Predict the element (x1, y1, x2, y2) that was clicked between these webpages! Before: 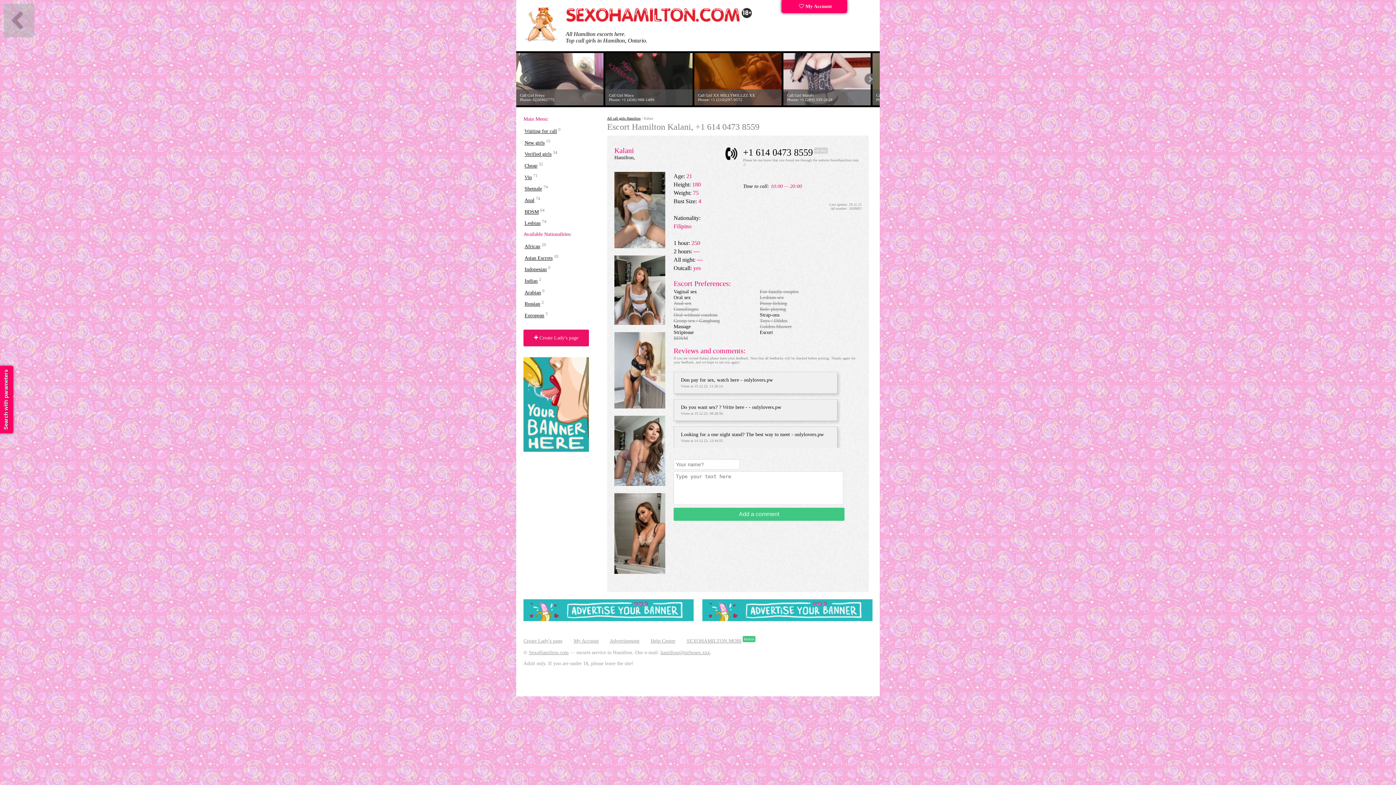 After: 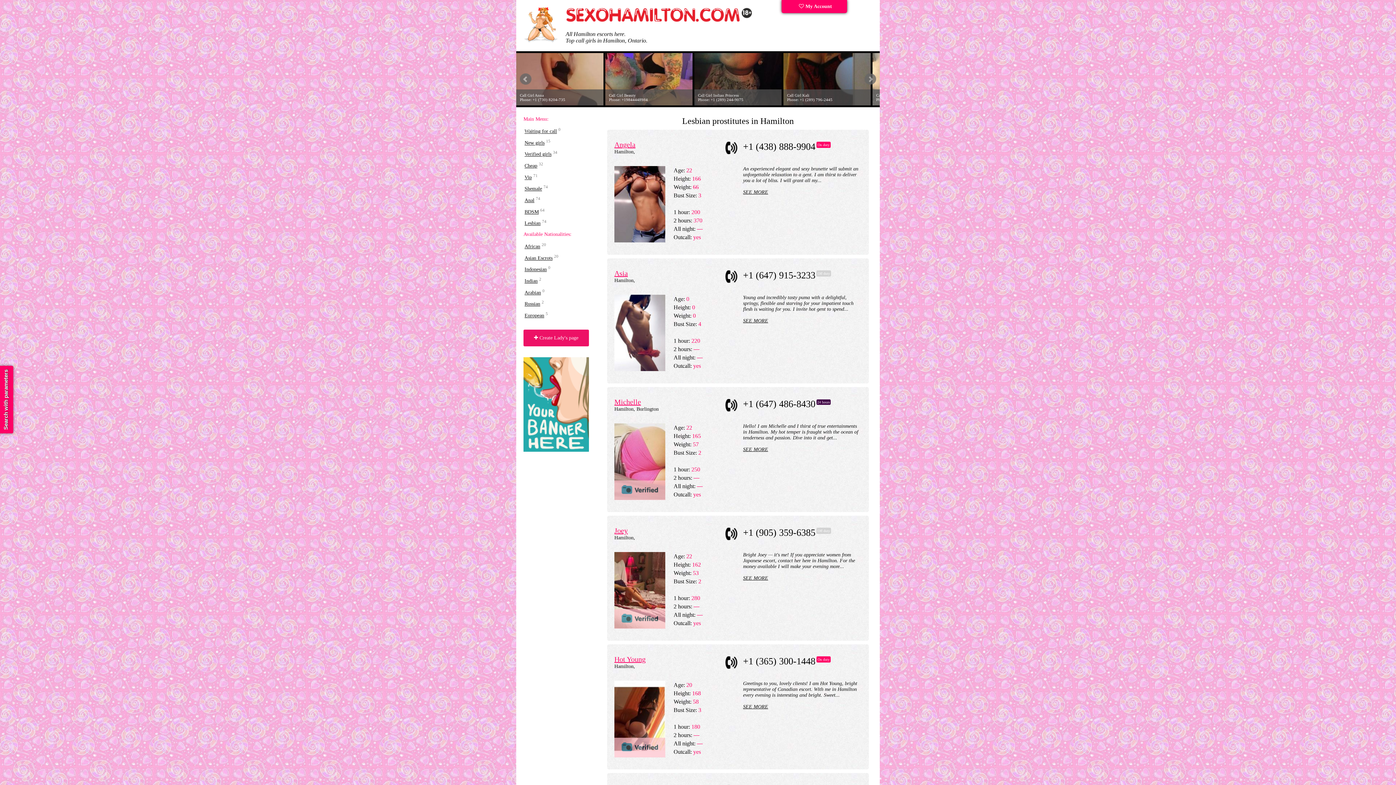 Action: bbox: (524, 220, 540, 226) label: Lesbian